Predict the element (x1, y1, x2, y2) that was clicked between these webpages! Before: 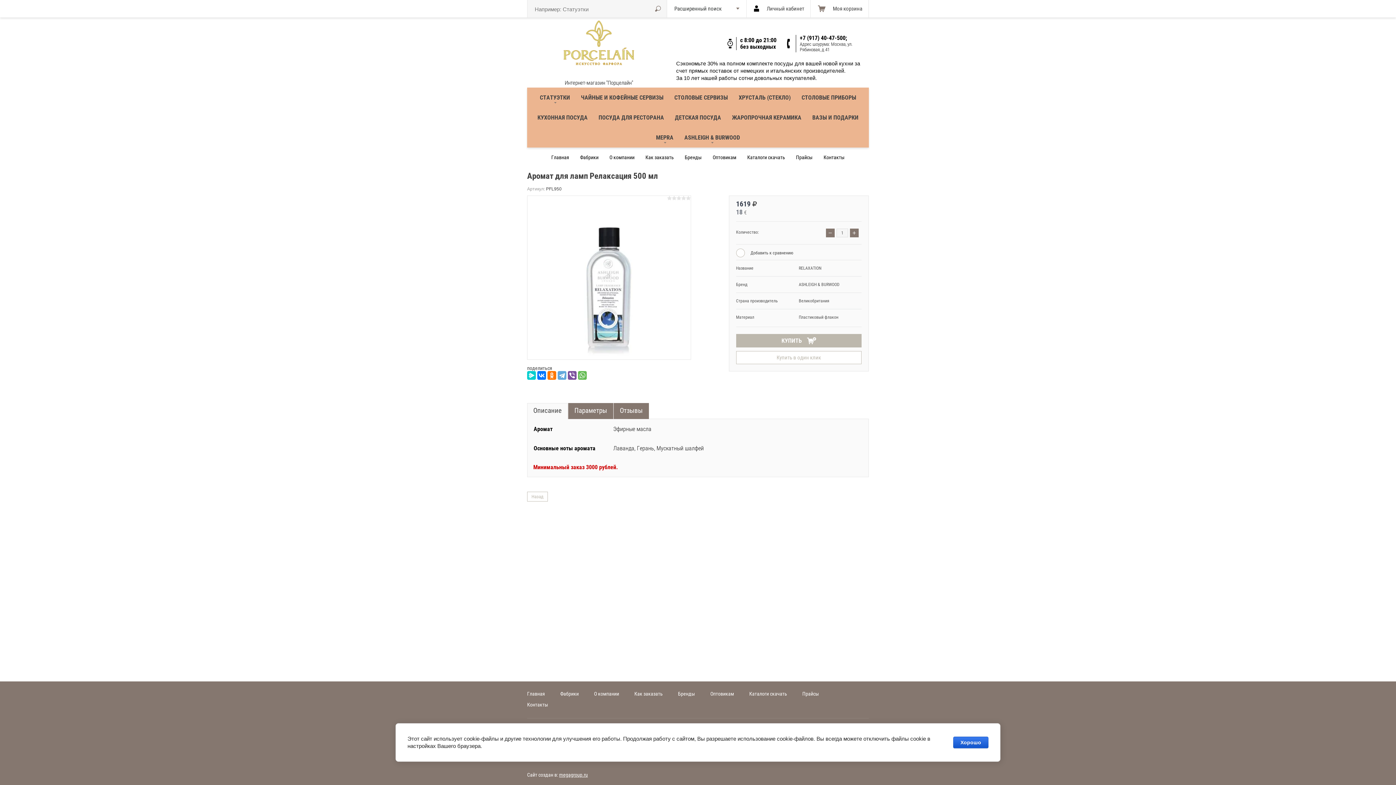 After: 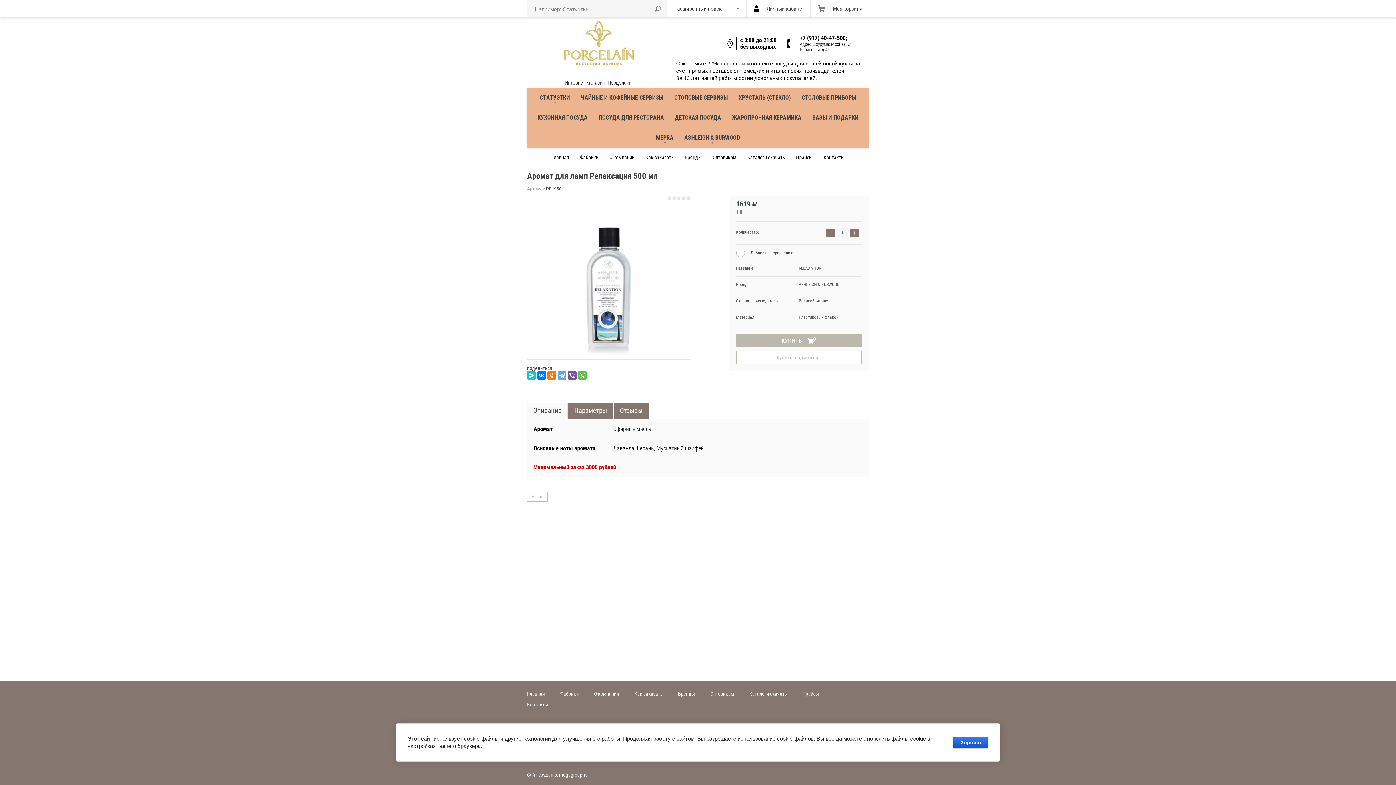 Action: label: Прайсы bbox: (790, 154, 818, 164)